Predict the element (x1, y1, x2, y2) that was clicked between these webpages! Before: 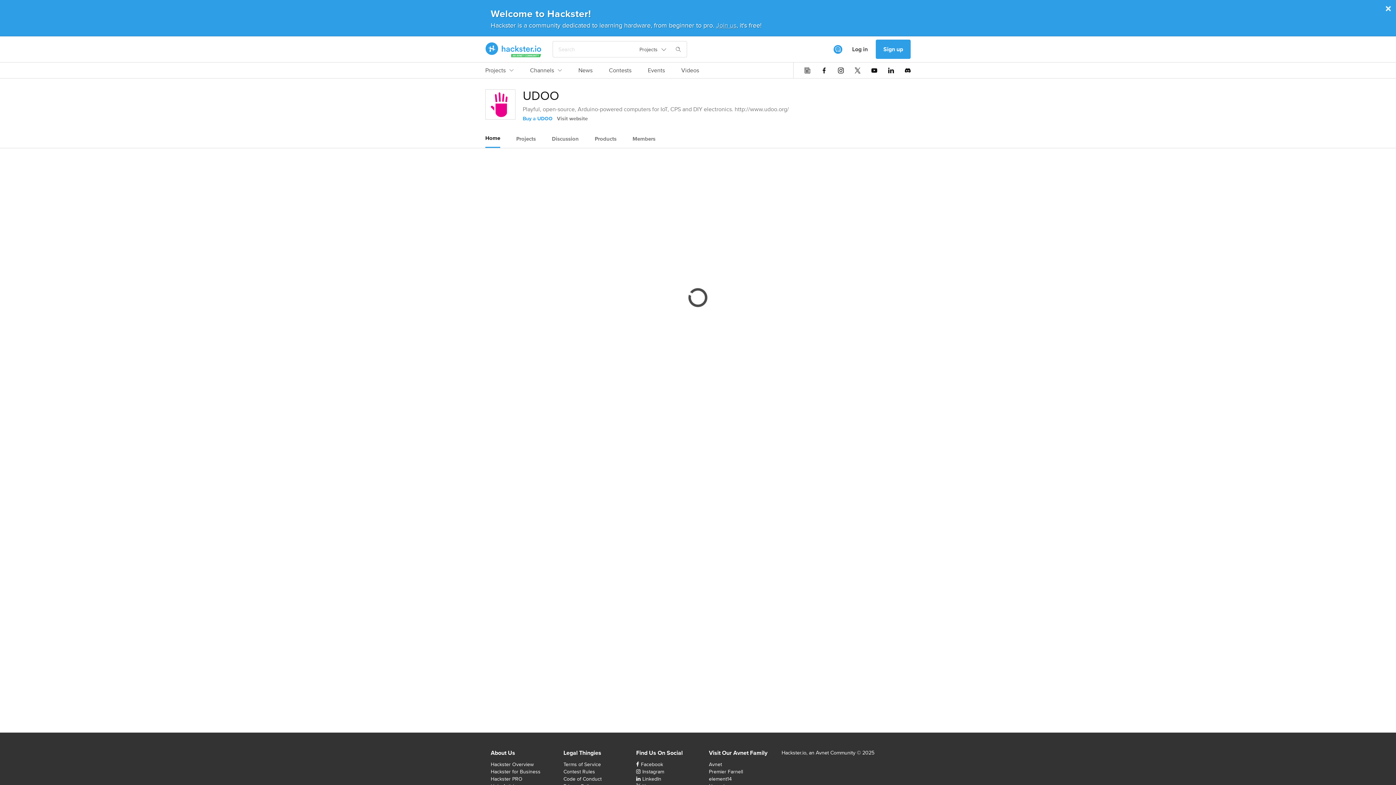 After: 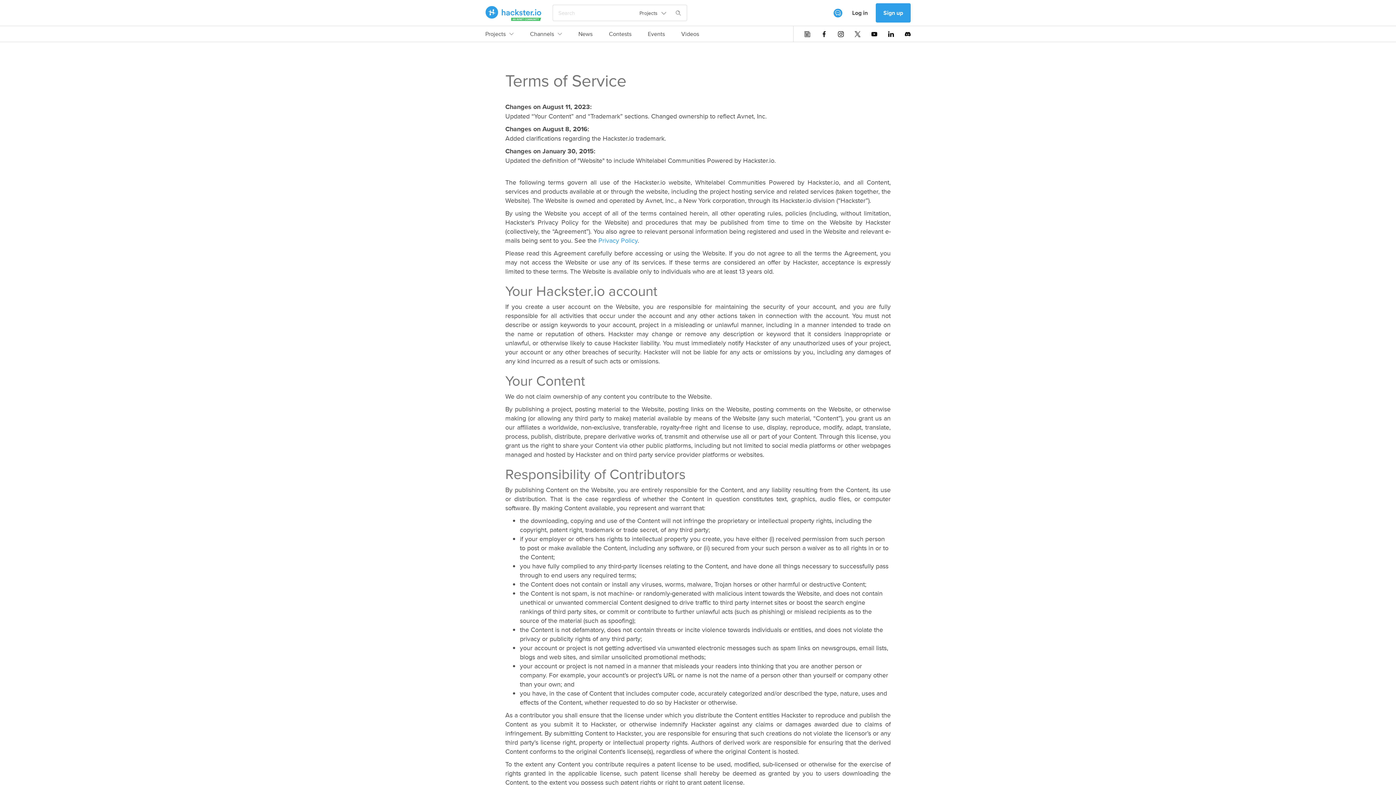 Action: bbox: (563, 761, 601, 768) label: Terms of Service